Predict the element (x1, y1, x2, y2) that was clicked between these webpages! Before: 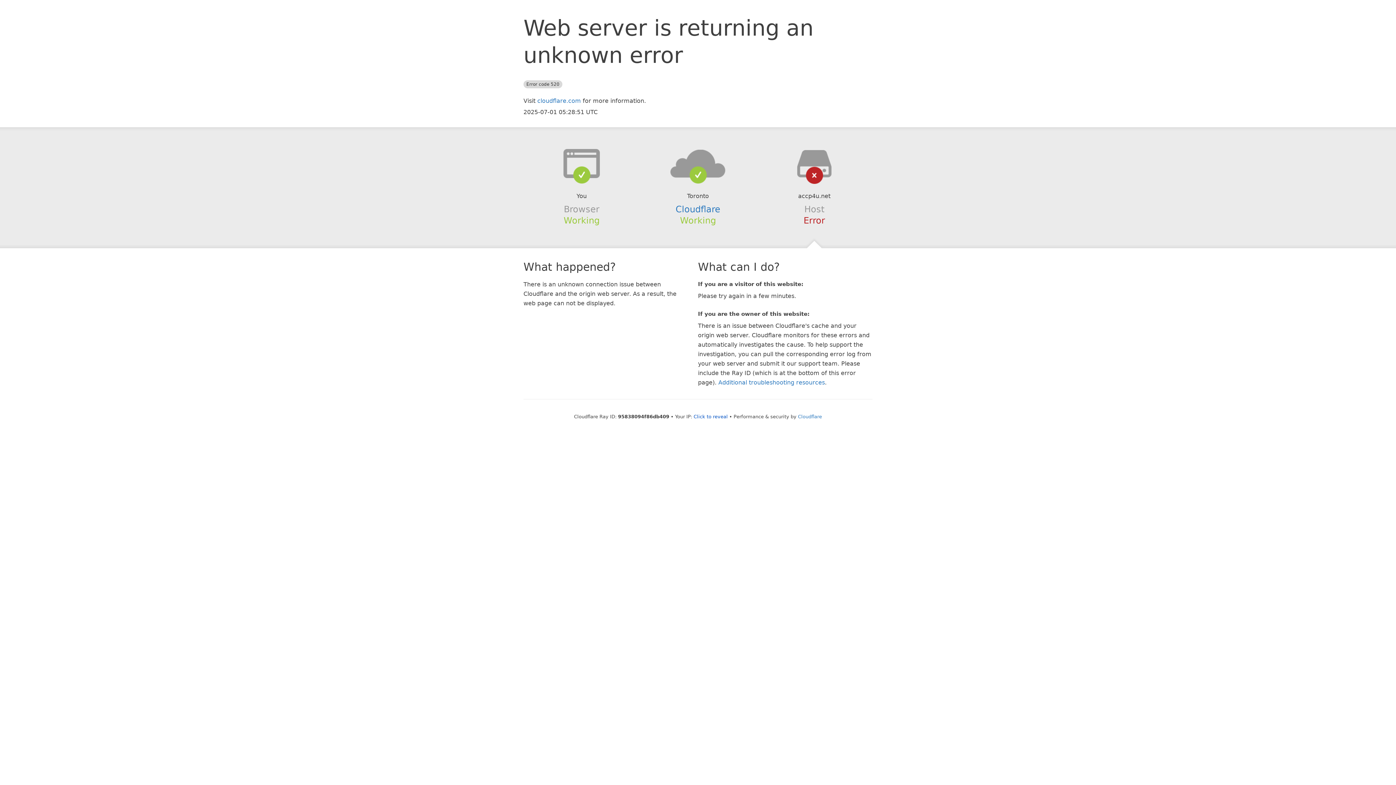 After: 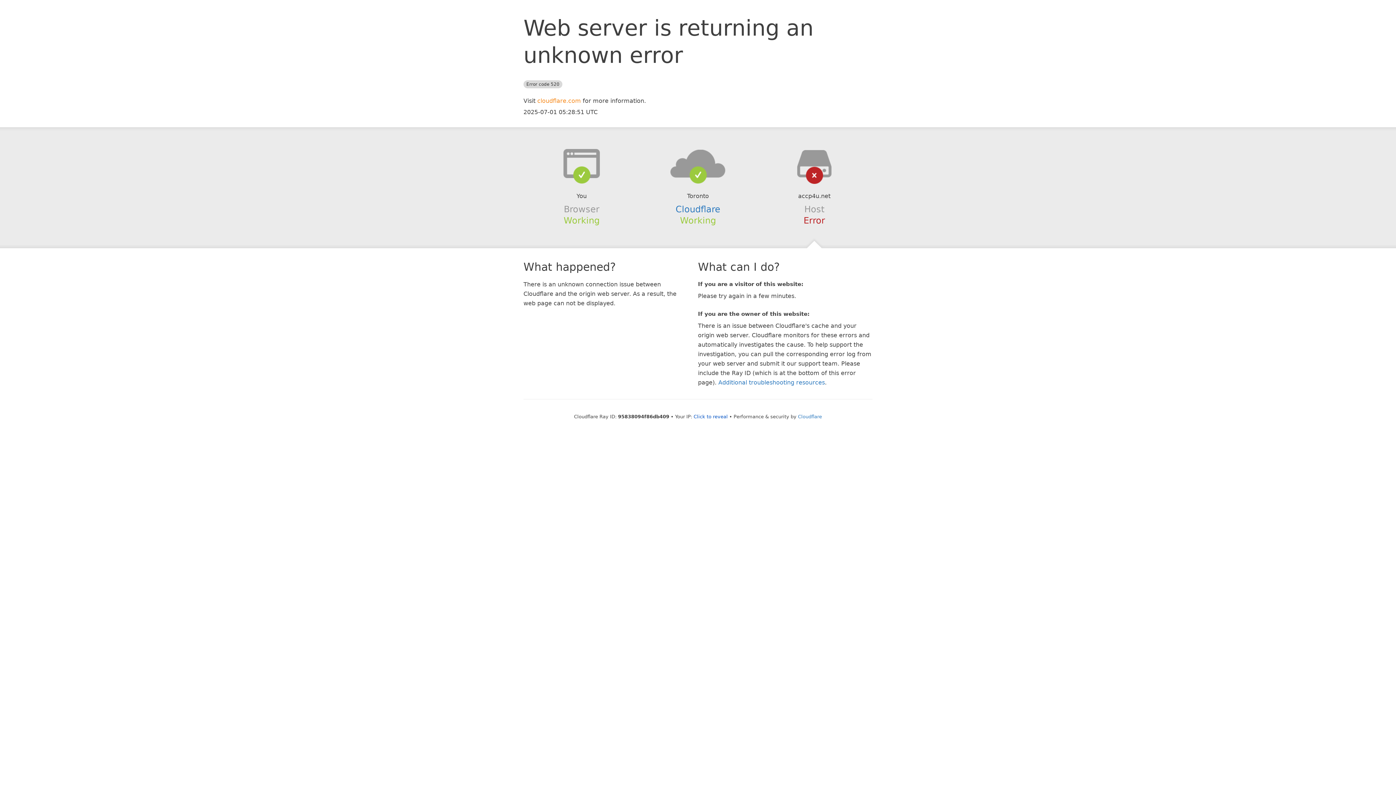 Action: label: cloudflare.com bbox: (537, 97, 581, 104)